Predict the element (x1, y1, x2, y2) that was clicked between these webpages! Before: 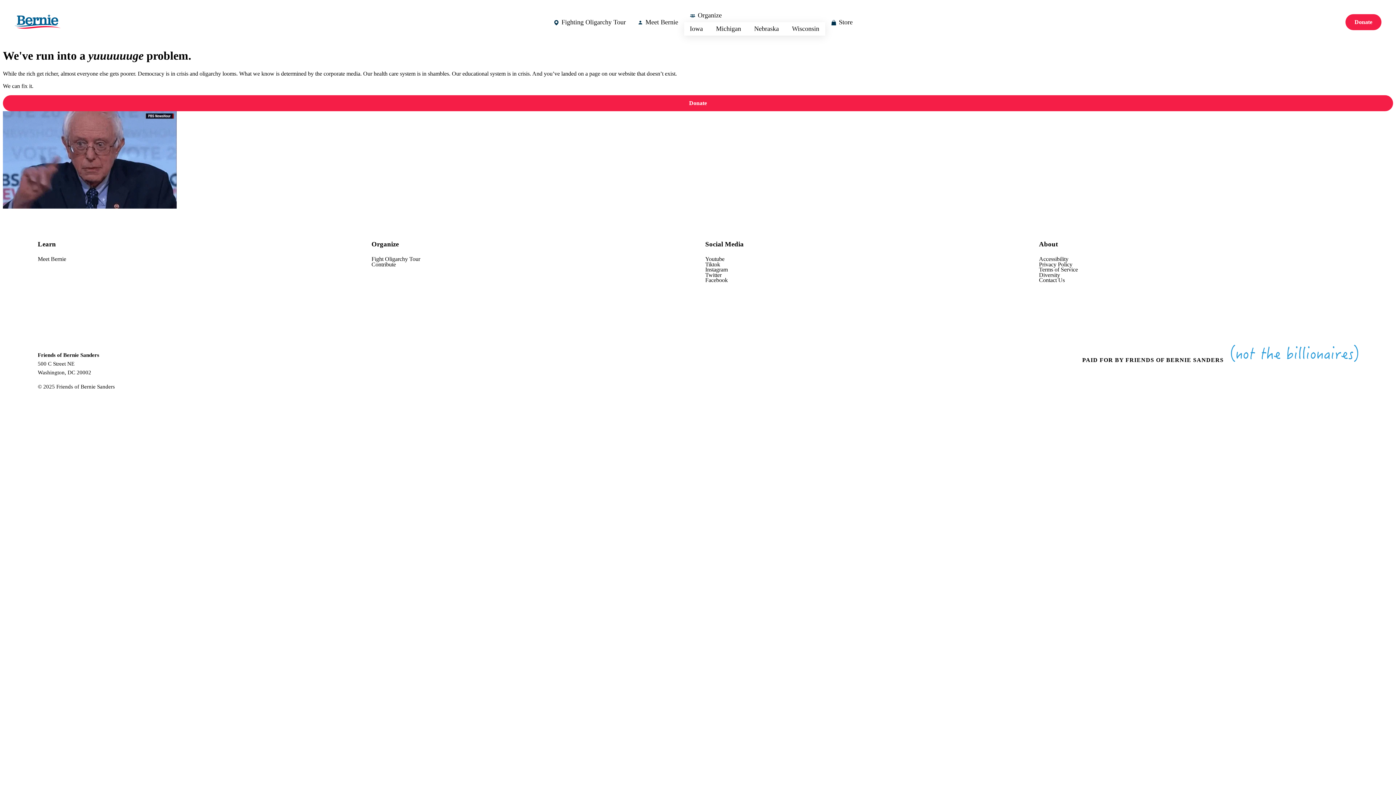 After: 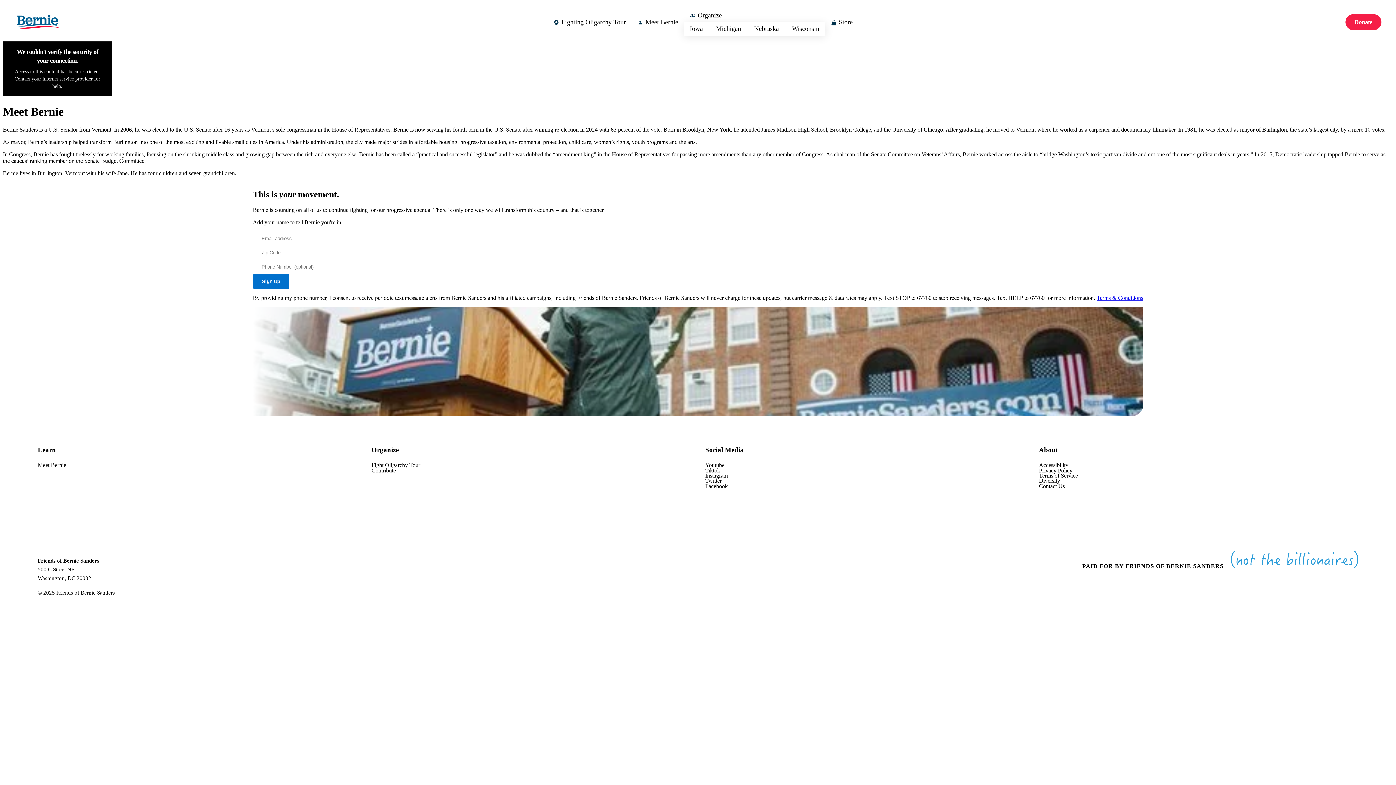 Action: bbox: (631, 15, 684, 28) label: Meet Bernie